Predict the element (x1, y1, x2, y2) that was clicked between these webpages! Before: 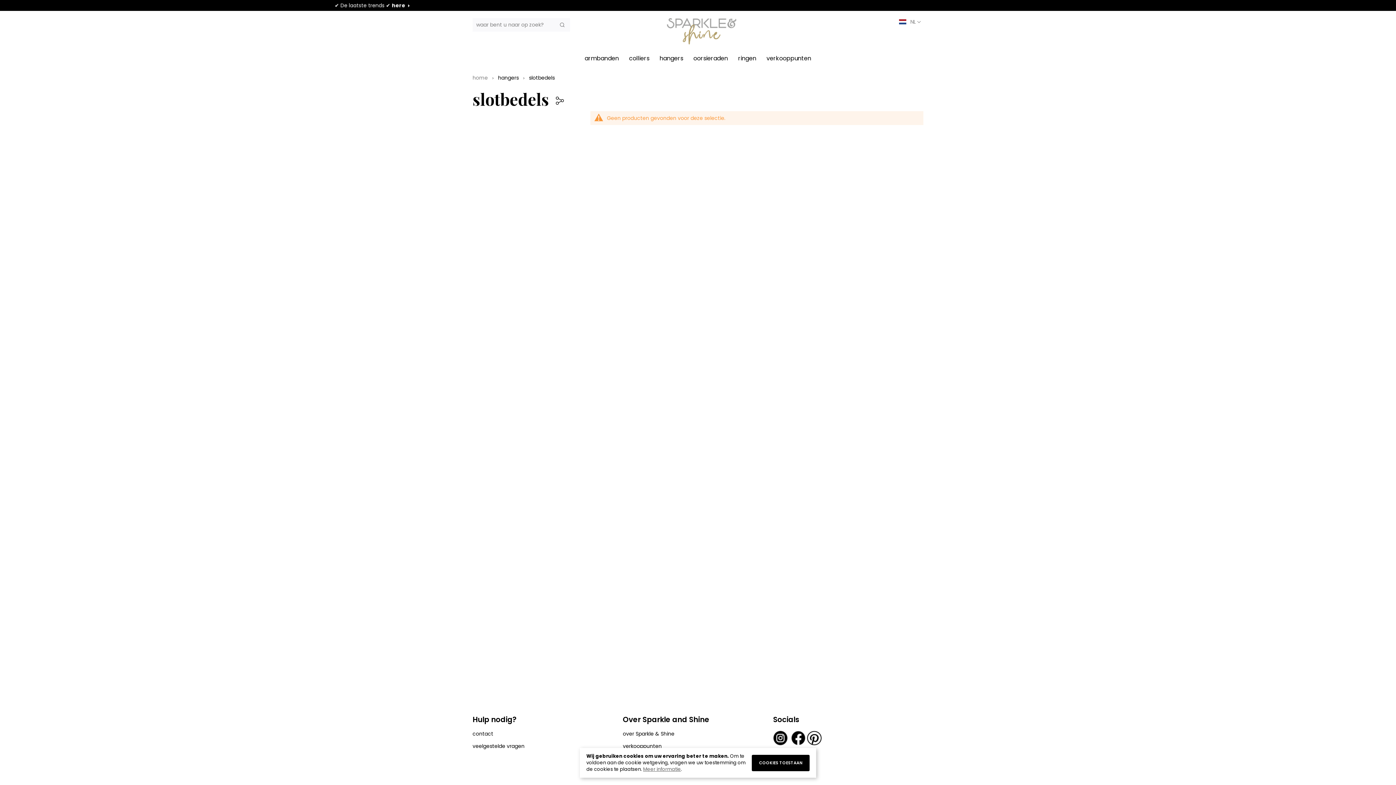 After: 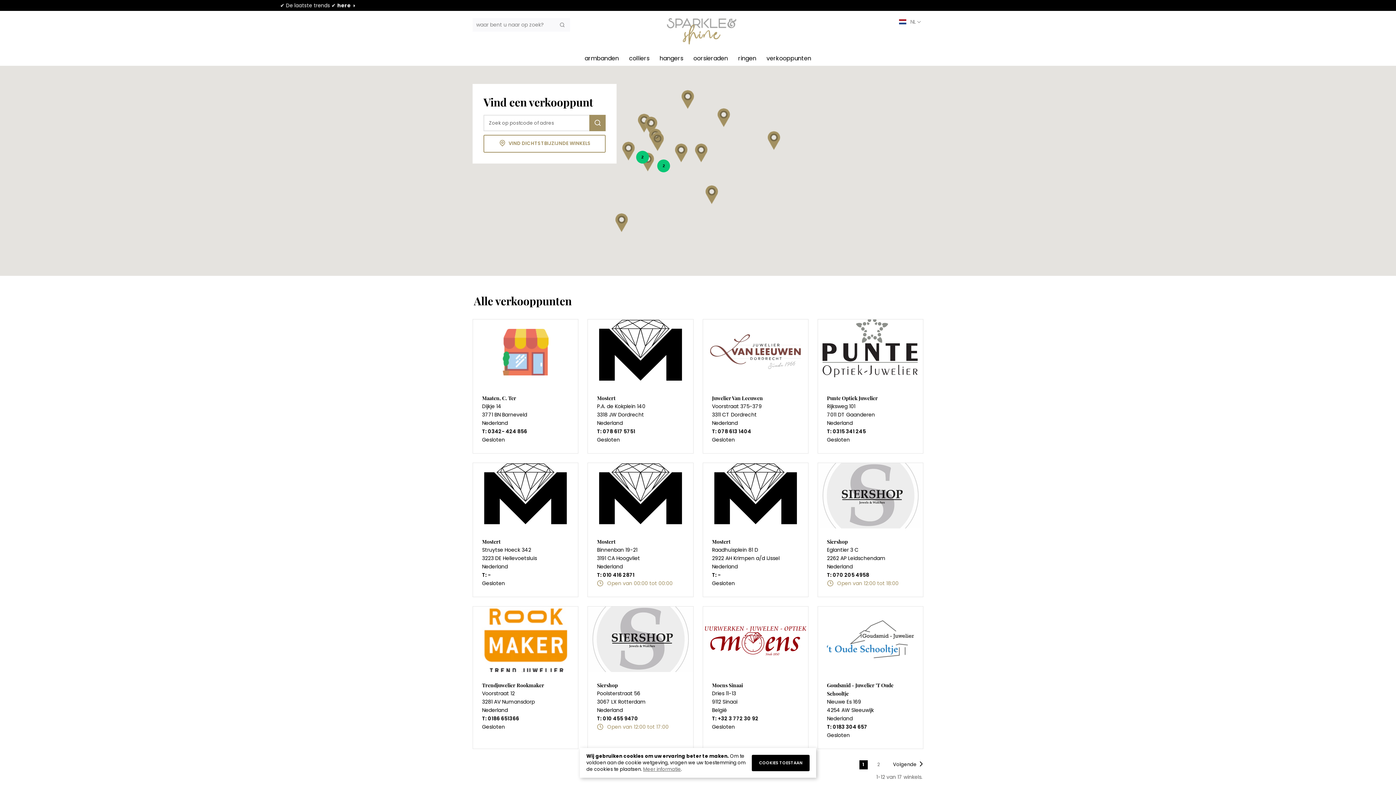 Action: label: verkooppunten bbox: (766, 54, 811, 62)